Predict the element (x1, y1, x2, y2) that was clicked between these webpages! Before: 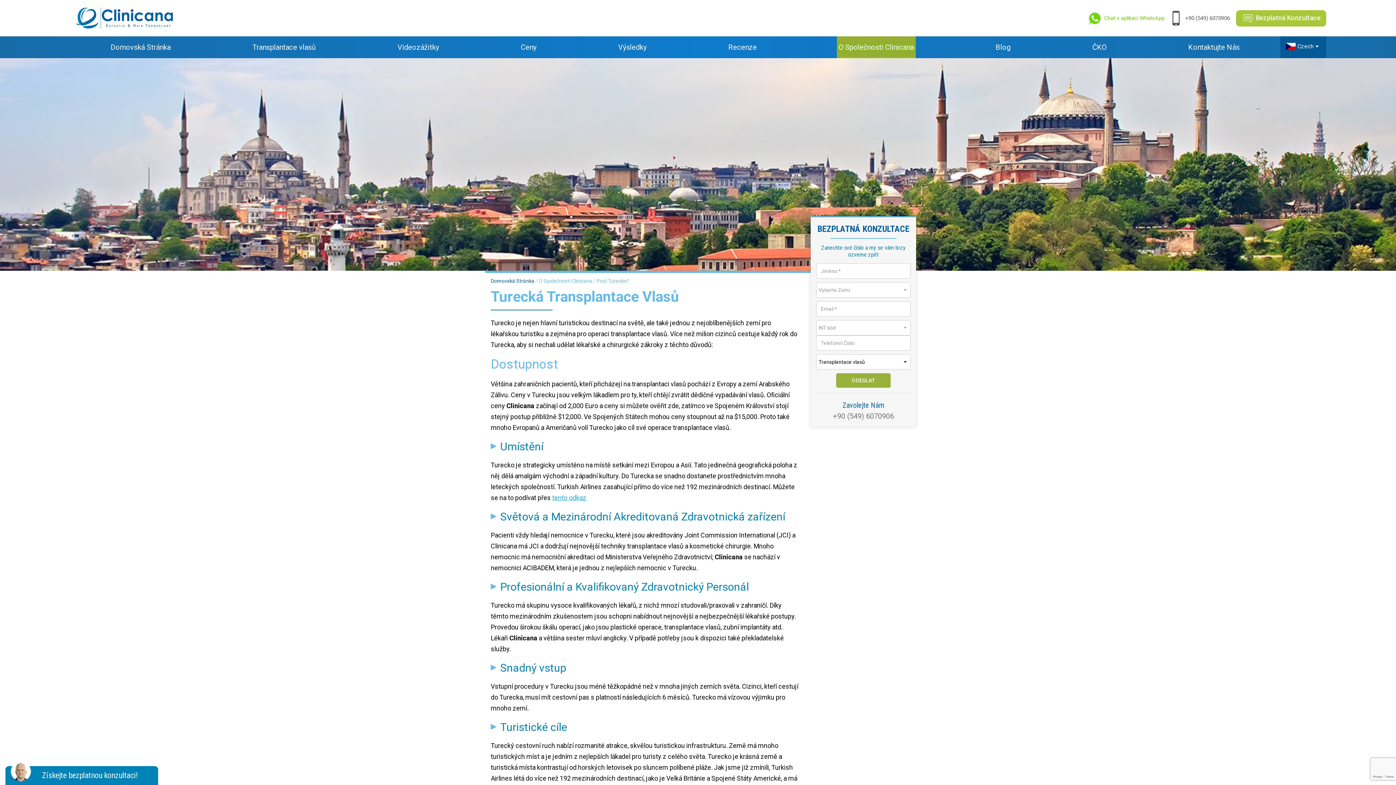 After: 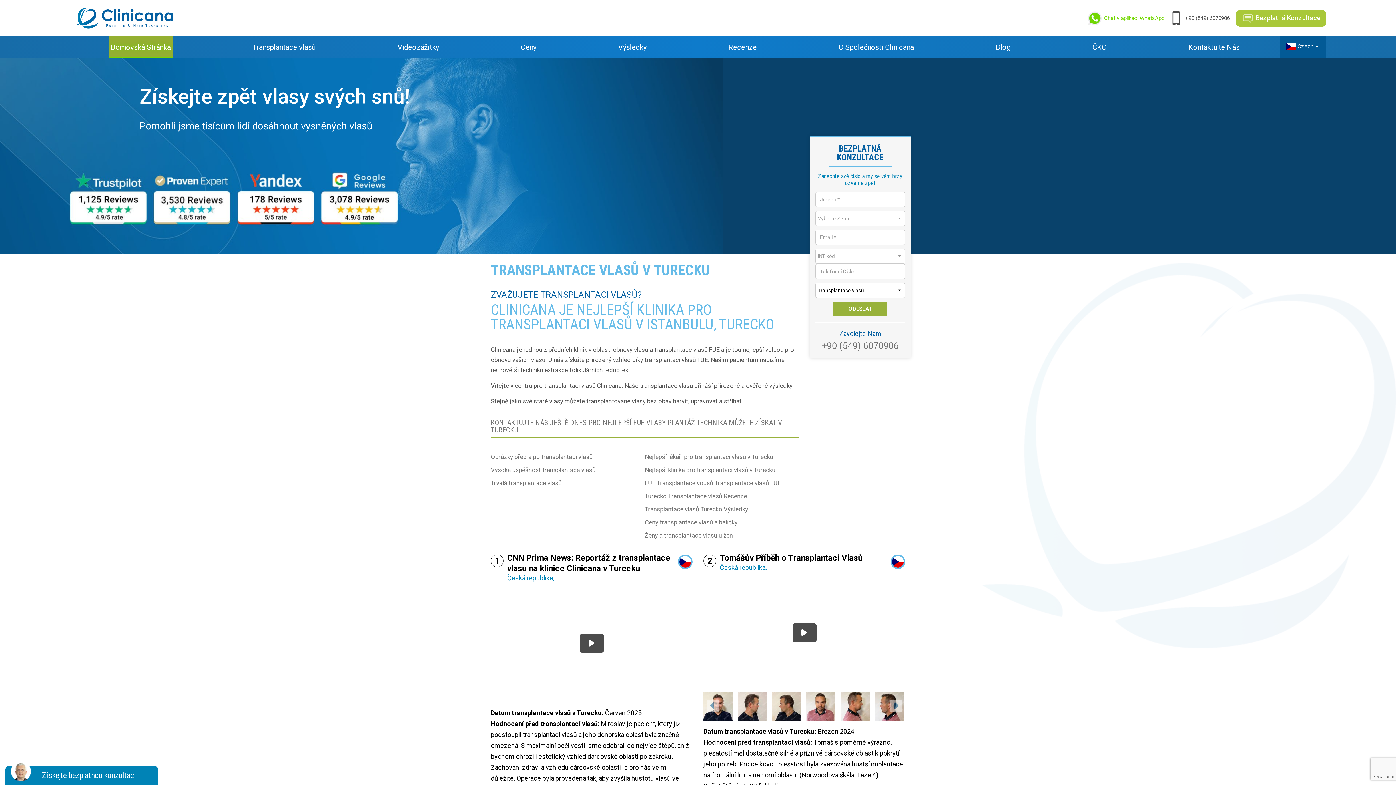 Action: bbox: (108, 36, 172, 58) label: Domovská Stránka